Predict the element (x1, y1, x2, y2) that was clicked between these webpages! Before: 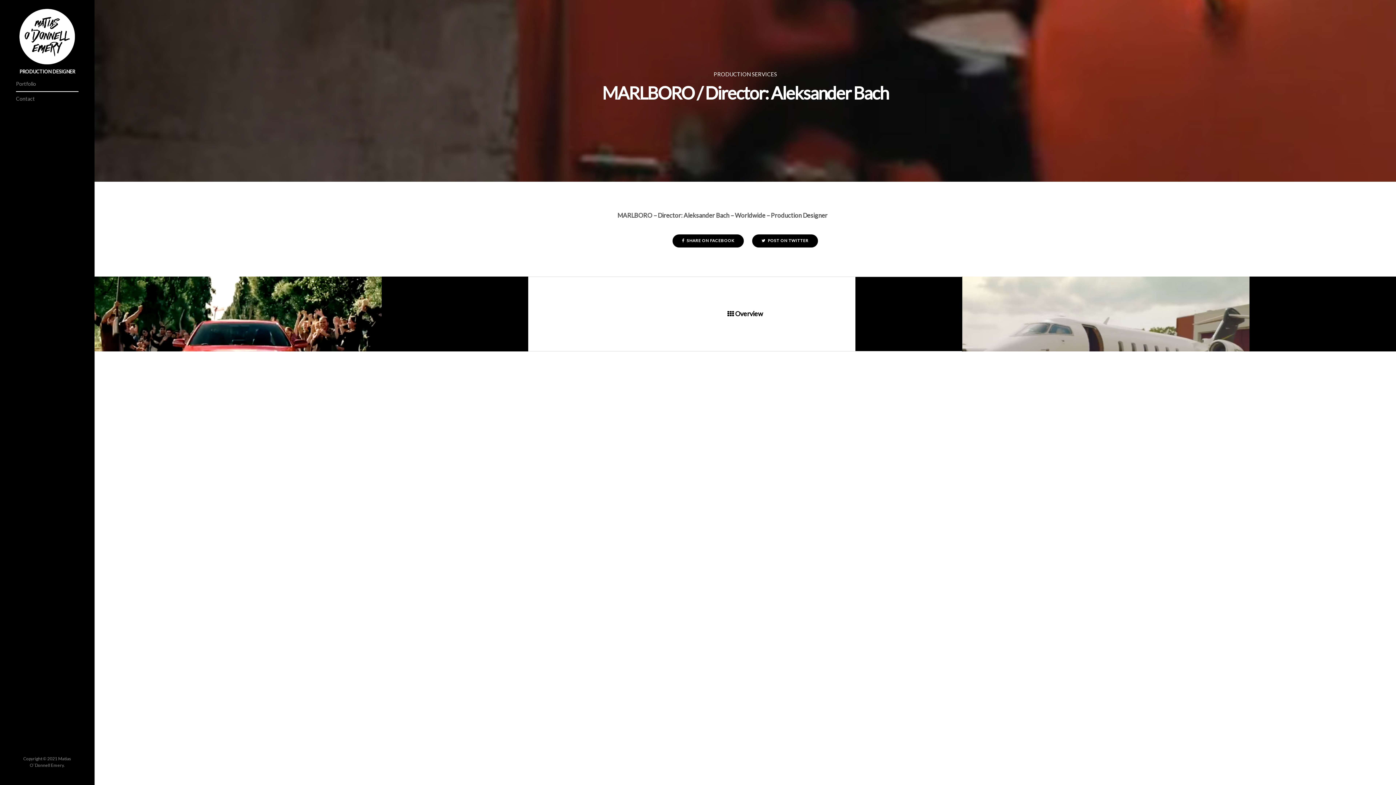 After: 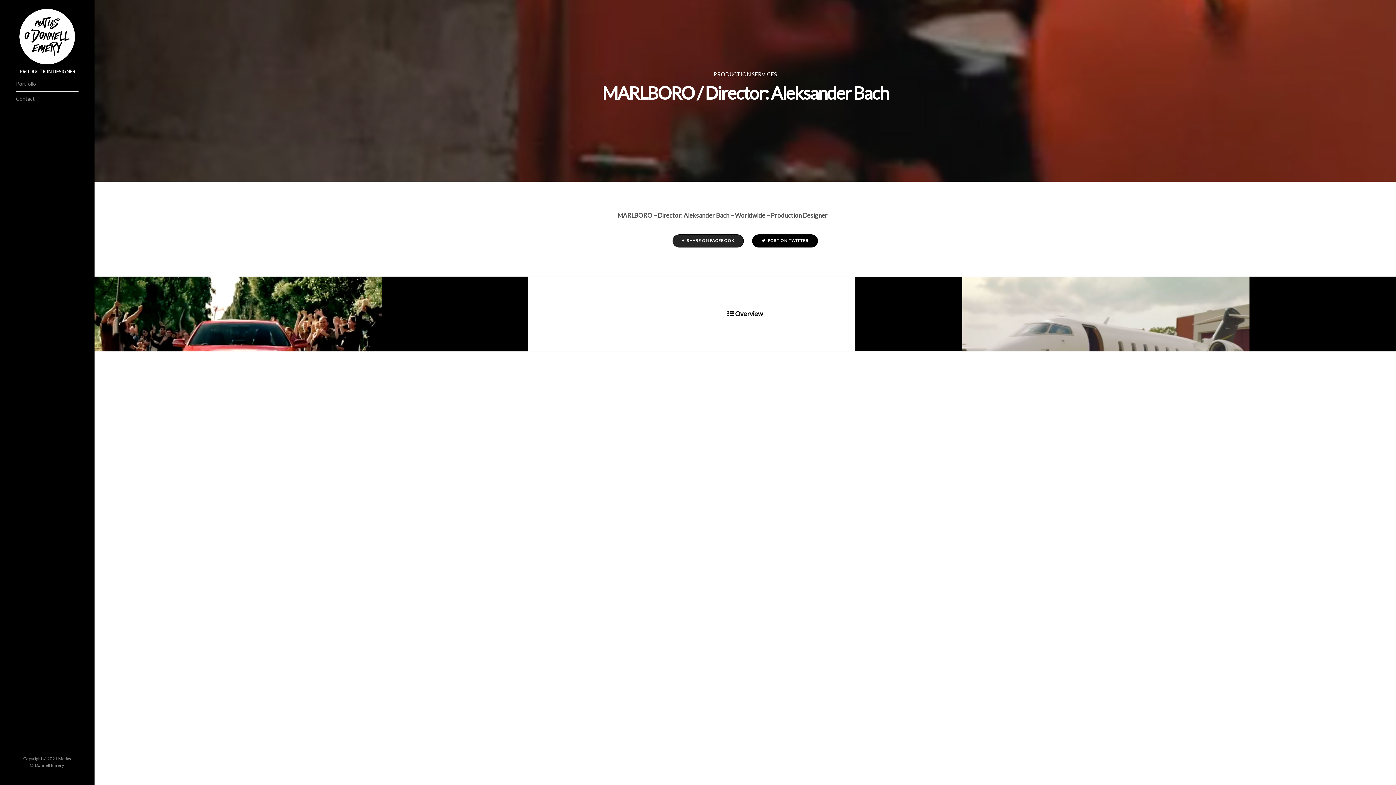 Action: label:  SHARE ON FACEBOOK bbox: (672, 234, 744, 247)